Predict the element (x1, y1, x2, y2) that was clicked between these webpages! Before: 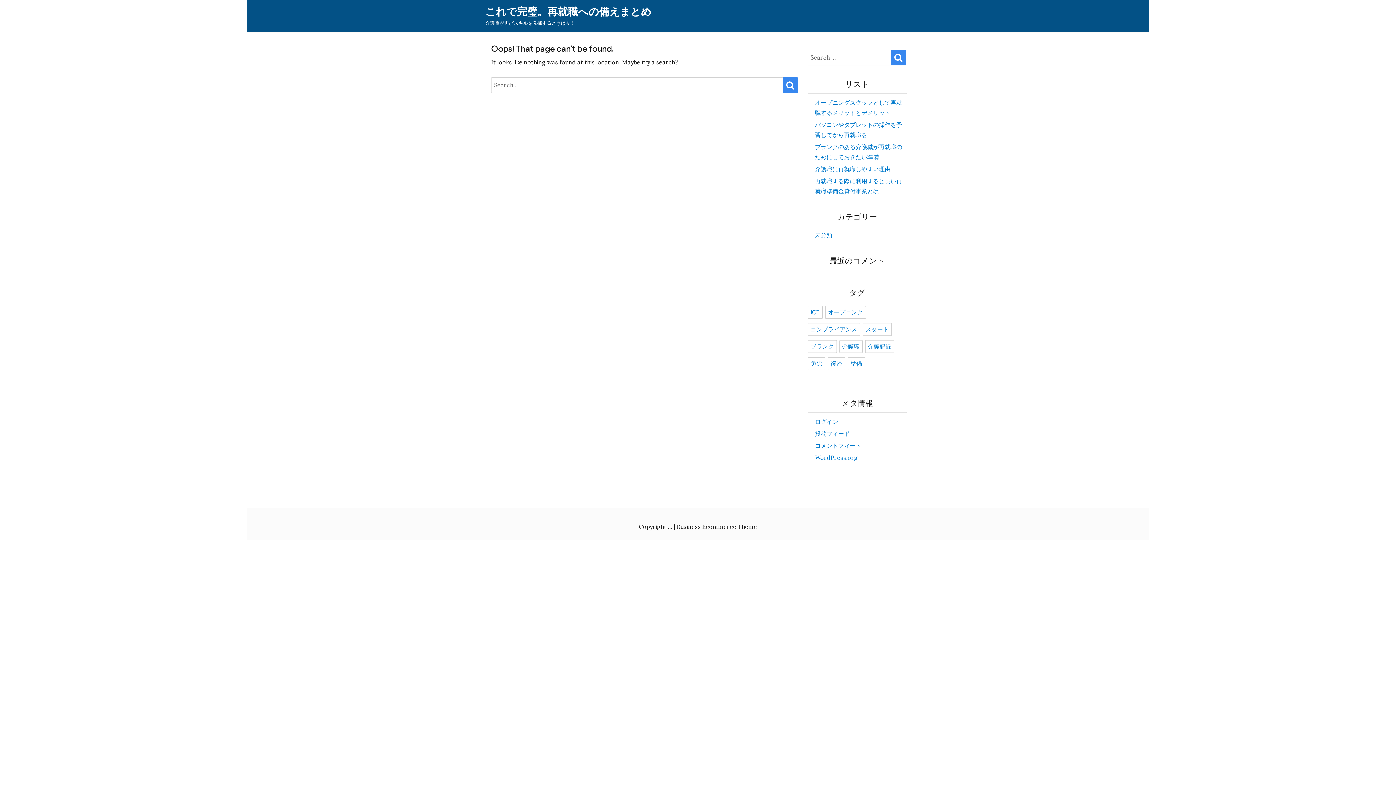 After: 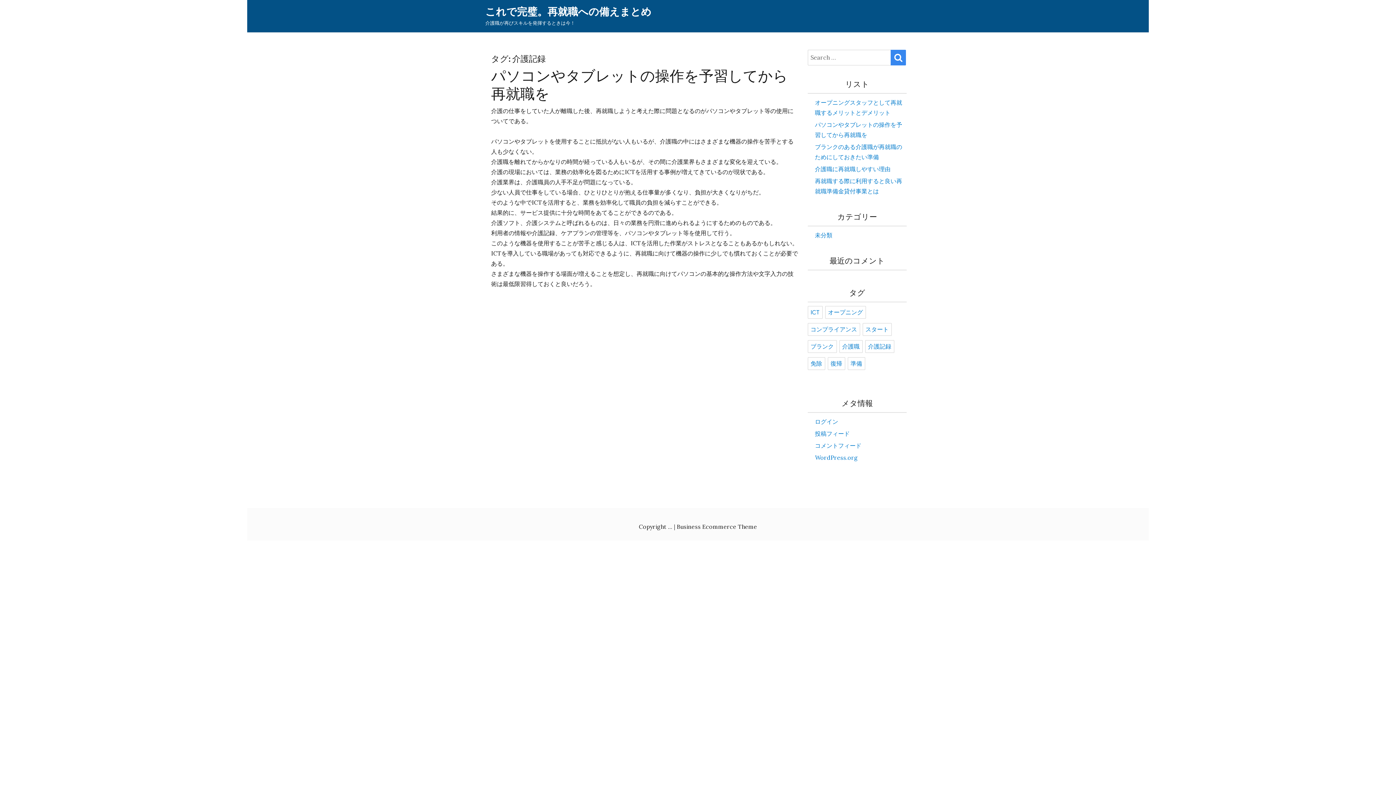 Action: bbox: (865, 340, 894, 353) label: 介護記録